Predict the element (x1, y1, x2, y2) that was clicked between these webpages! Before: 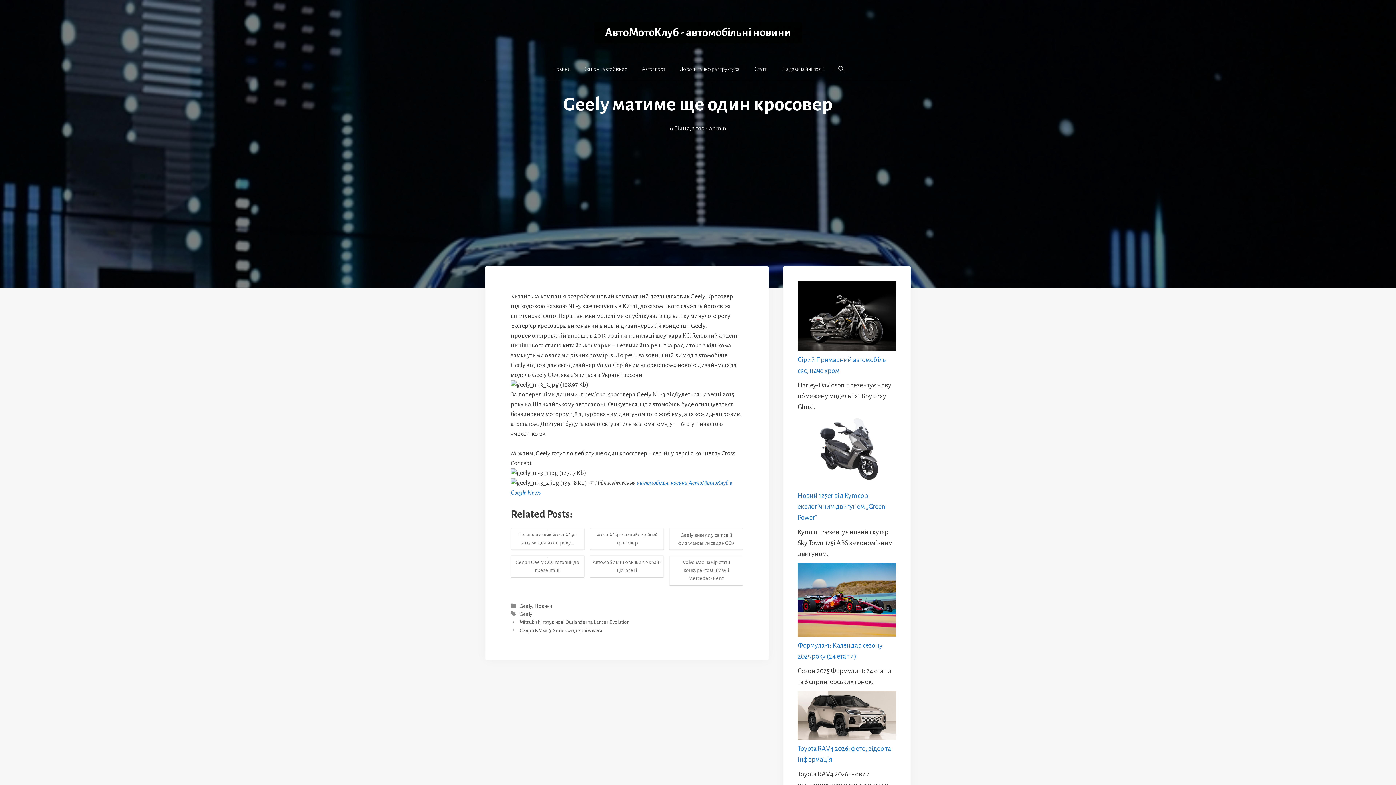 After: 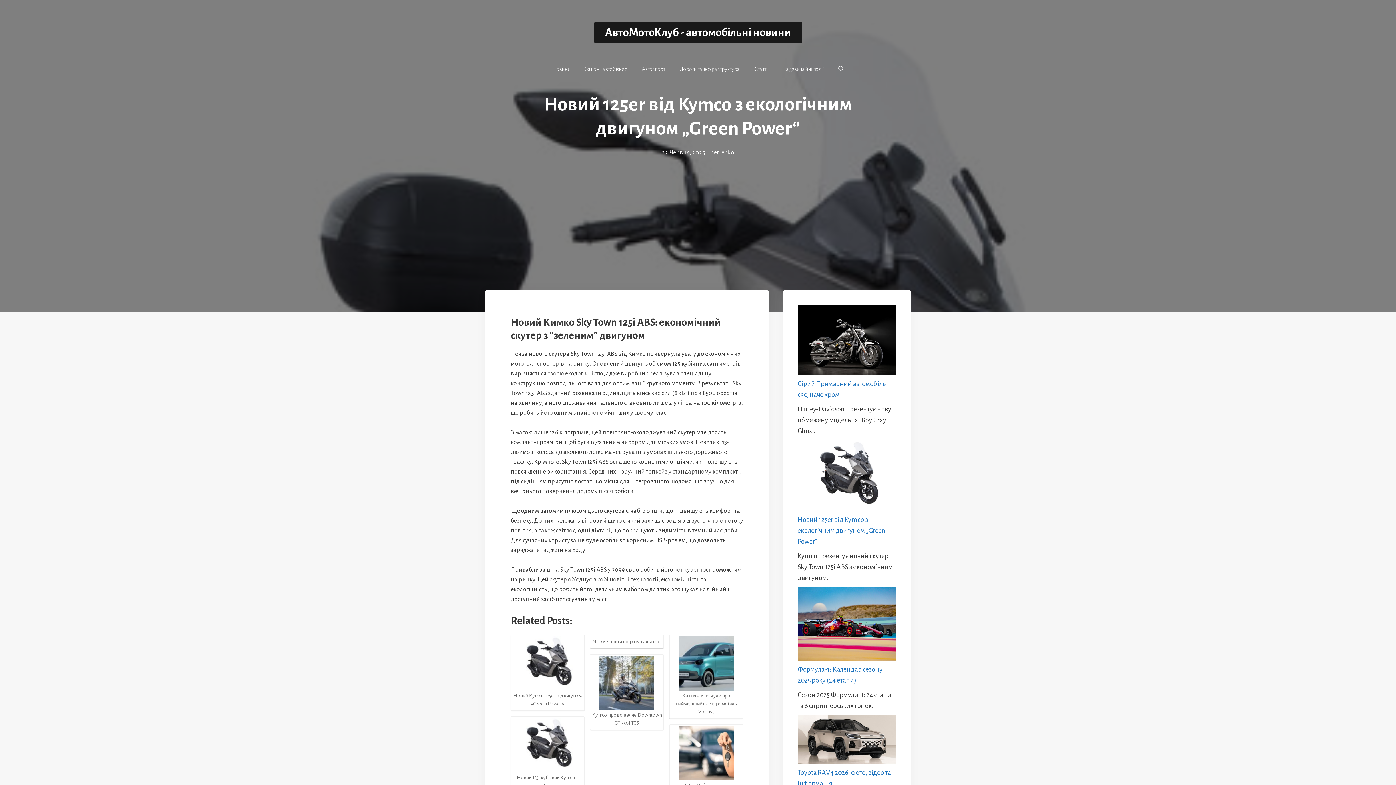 Action: label: Новий 125er від Kymco з екологічним двигуном „Green Power“ bbox: (797, 492, 885, 521)